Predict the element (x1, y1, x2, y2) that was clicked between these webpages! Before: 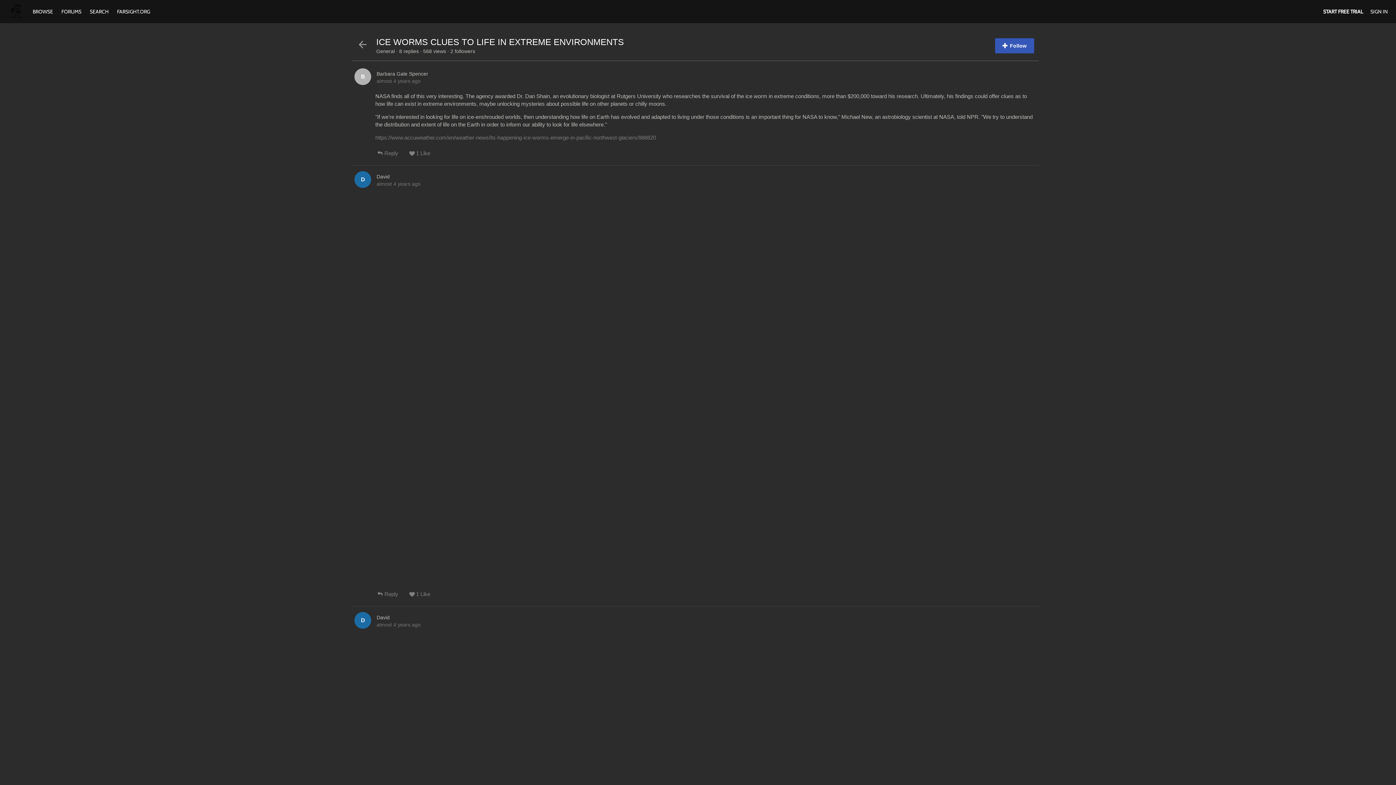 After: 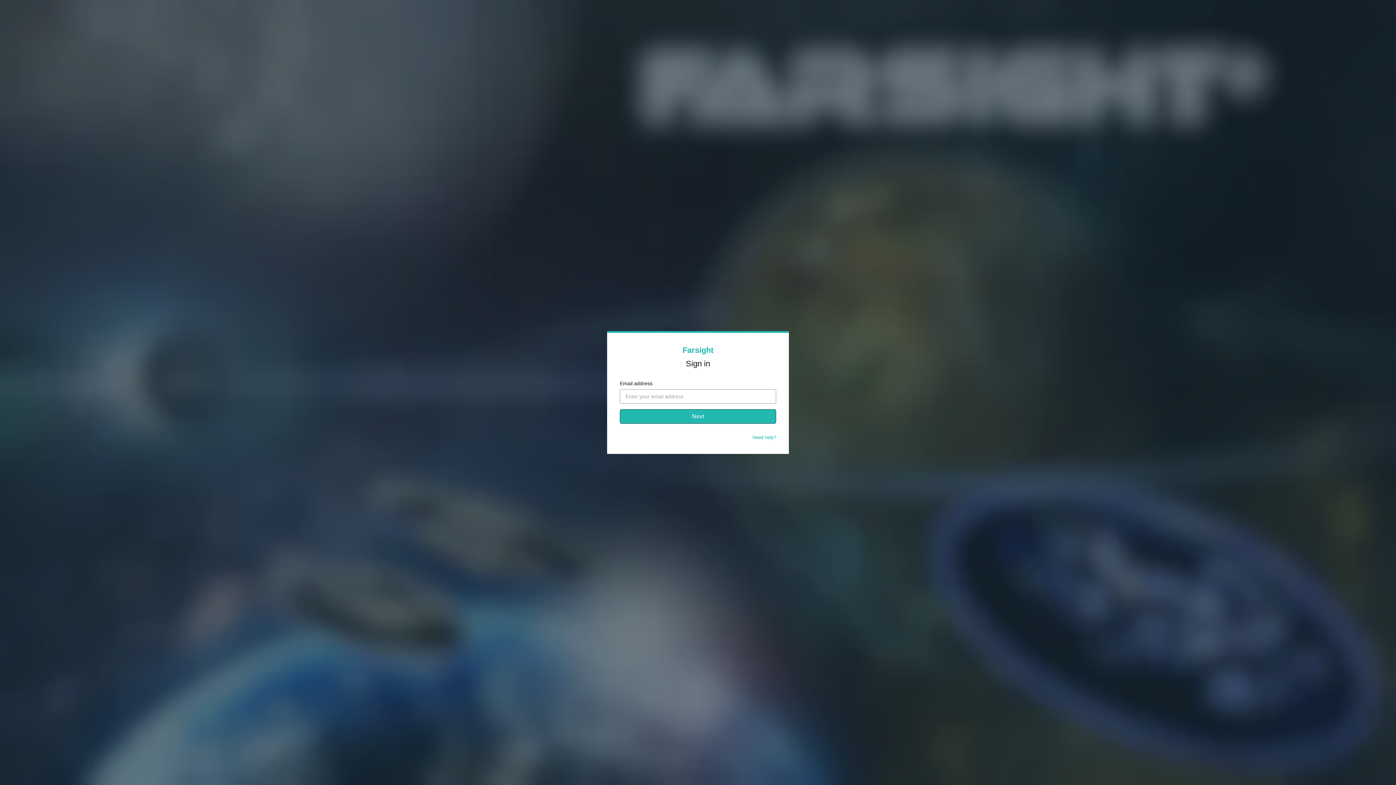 Action: label: Reply bbox: (375, 590, 411, 603)